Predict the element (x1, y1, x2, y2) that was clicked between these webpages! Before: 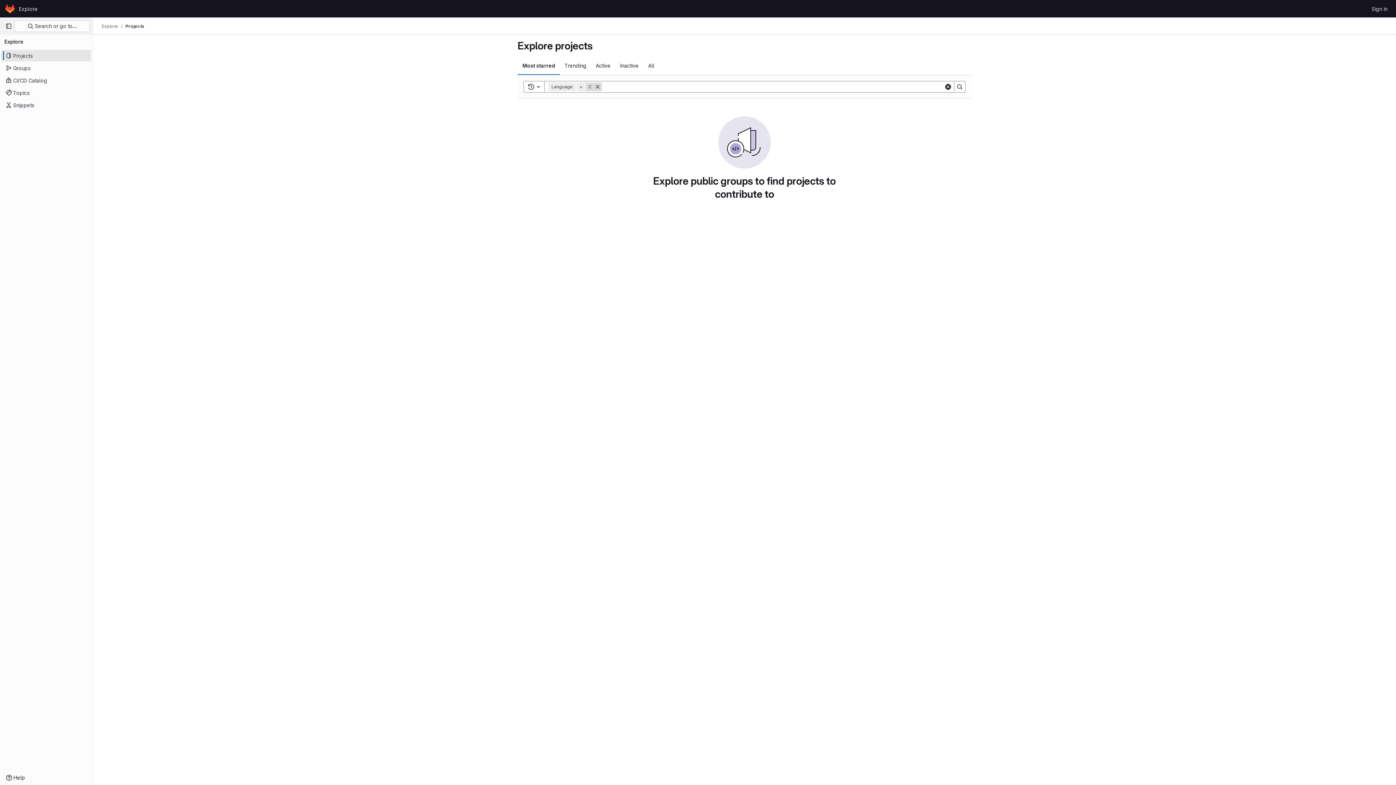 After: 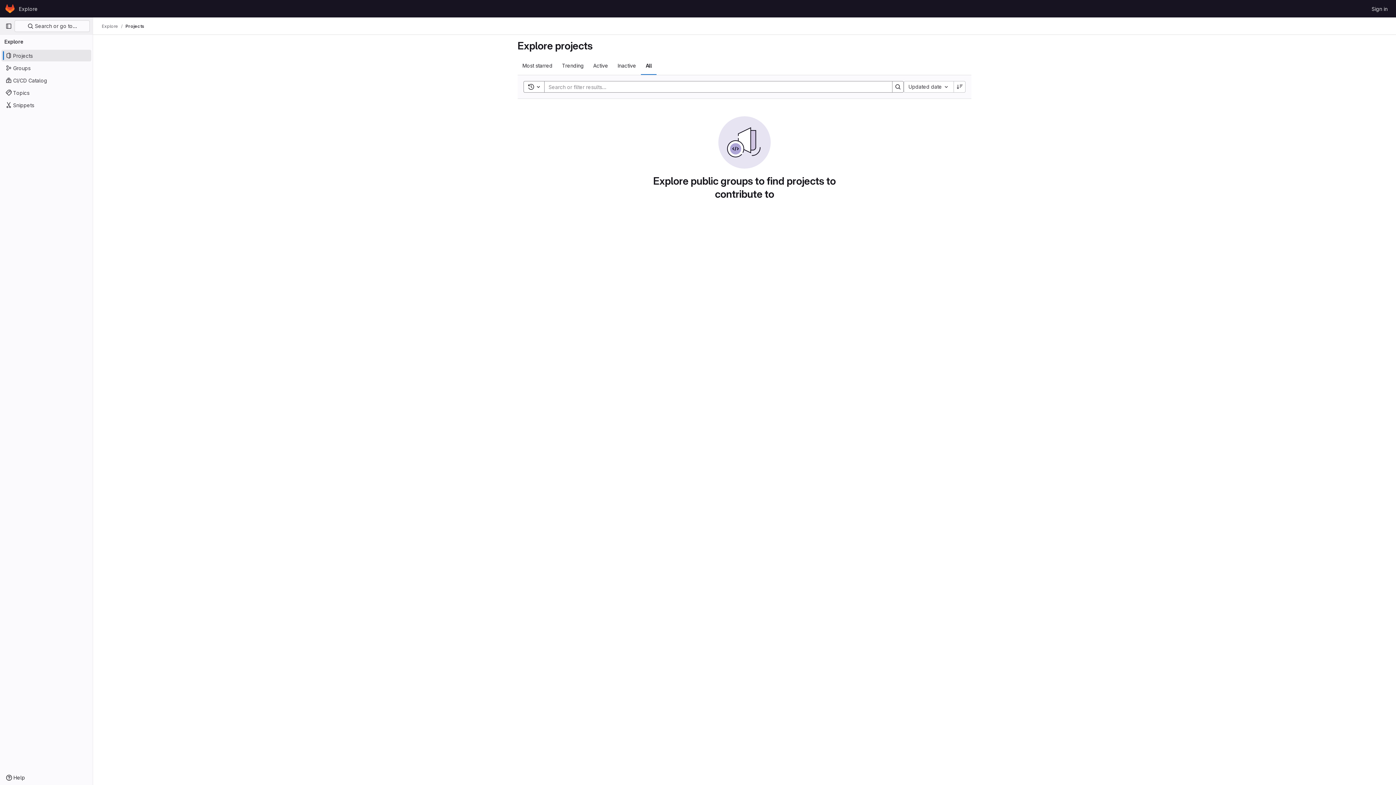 Action: label: All bbox: (643, 56, 659, 74)